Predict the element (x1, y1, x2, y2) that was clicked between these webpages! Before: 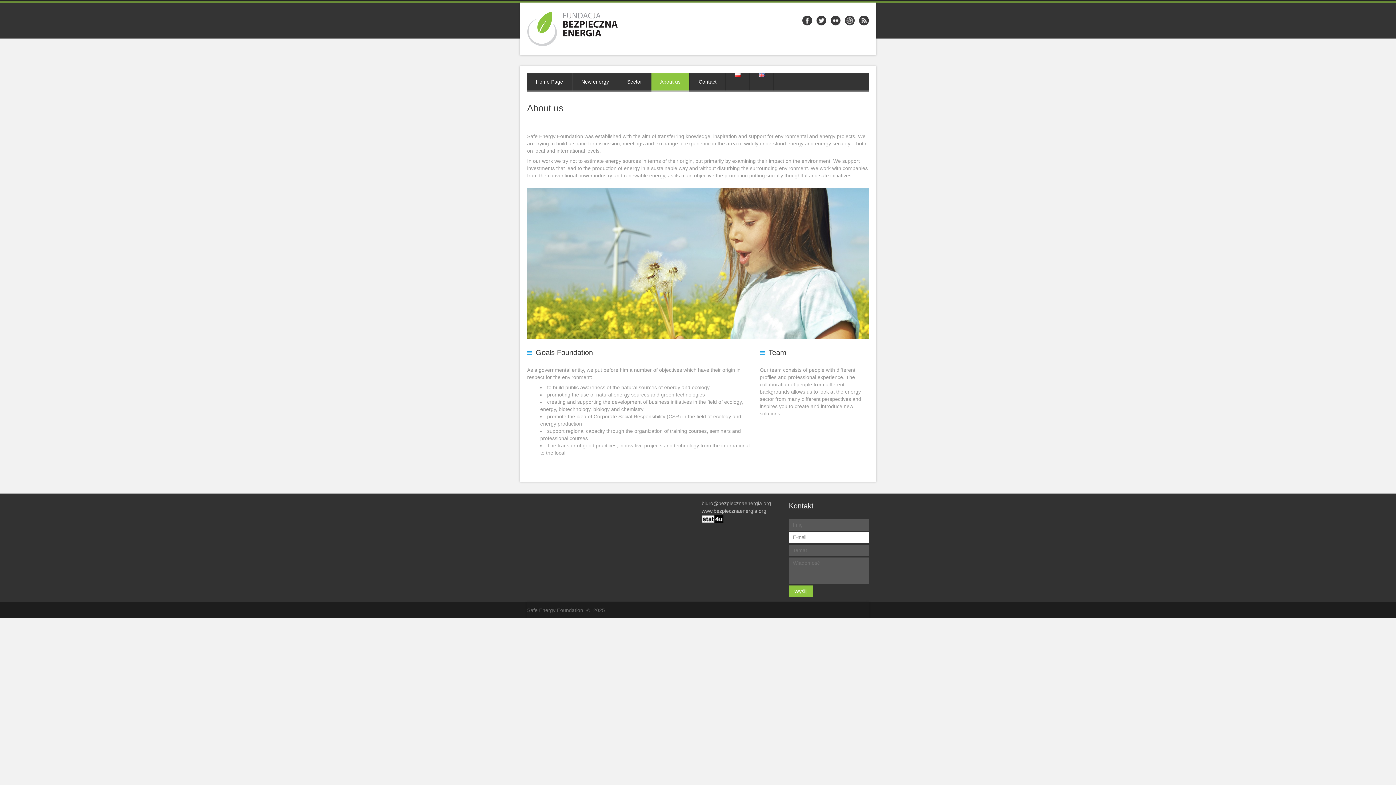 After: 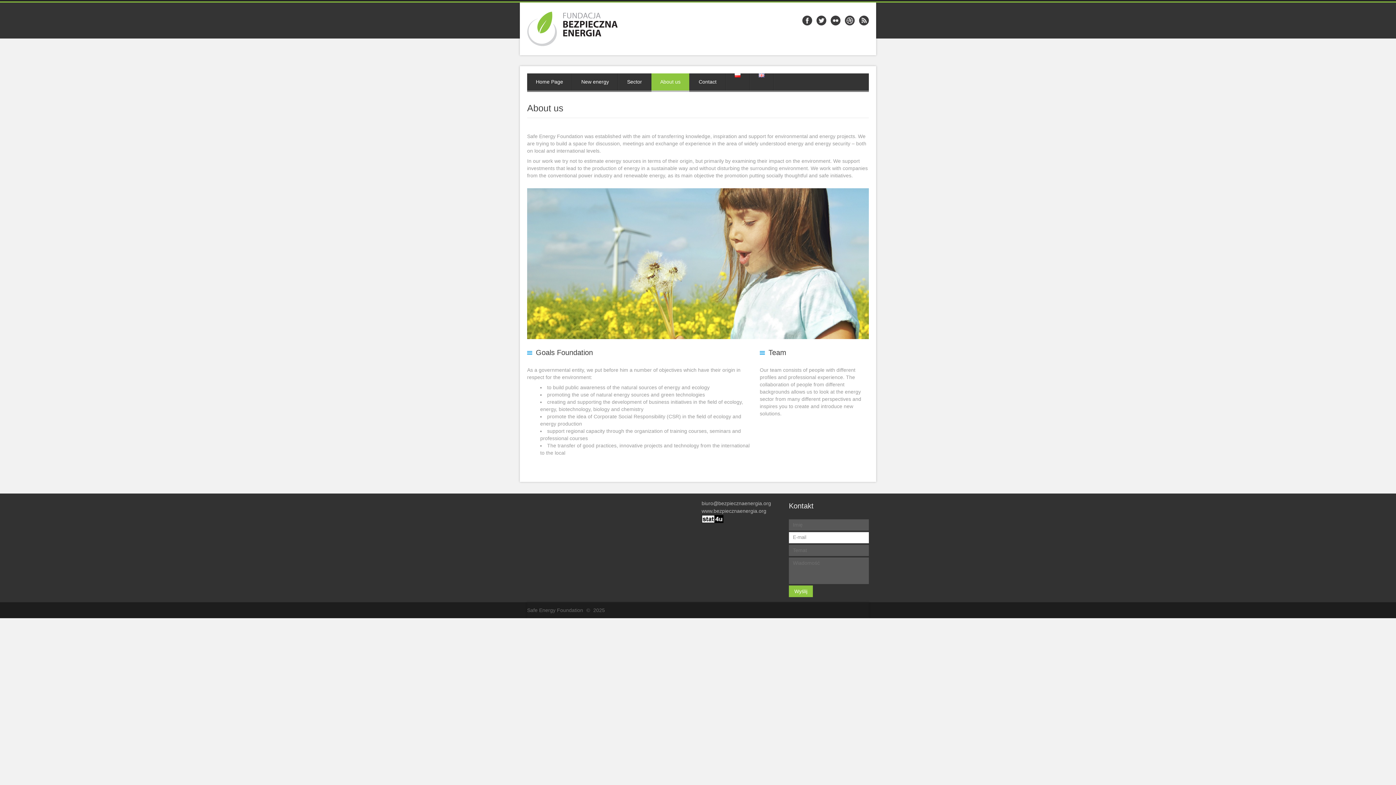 Action: bbox: (651, 73, 689, 92) label: About us